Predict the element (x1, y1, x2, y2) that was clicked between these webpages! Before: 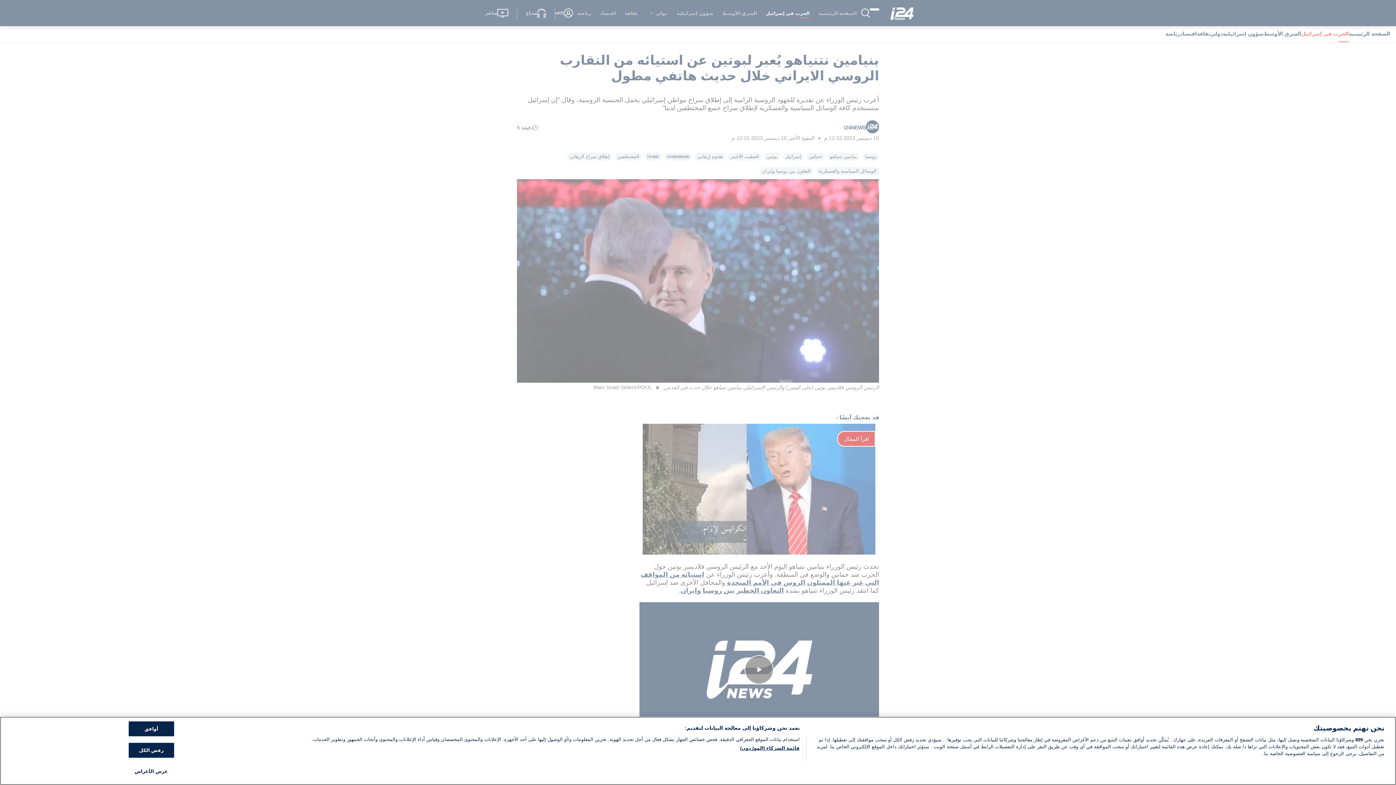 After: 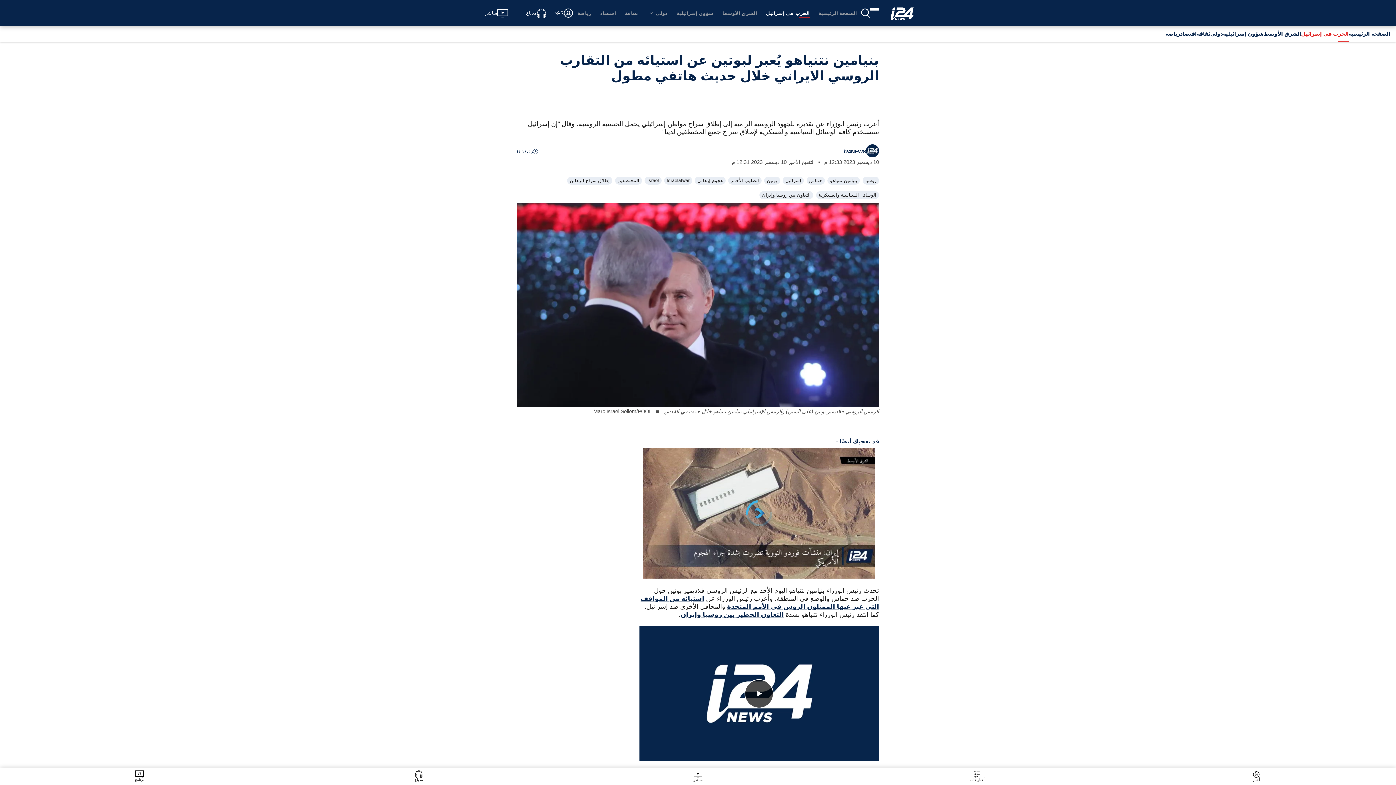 Action: bbox: (128, 743, 174, 758) label: رفض الكل